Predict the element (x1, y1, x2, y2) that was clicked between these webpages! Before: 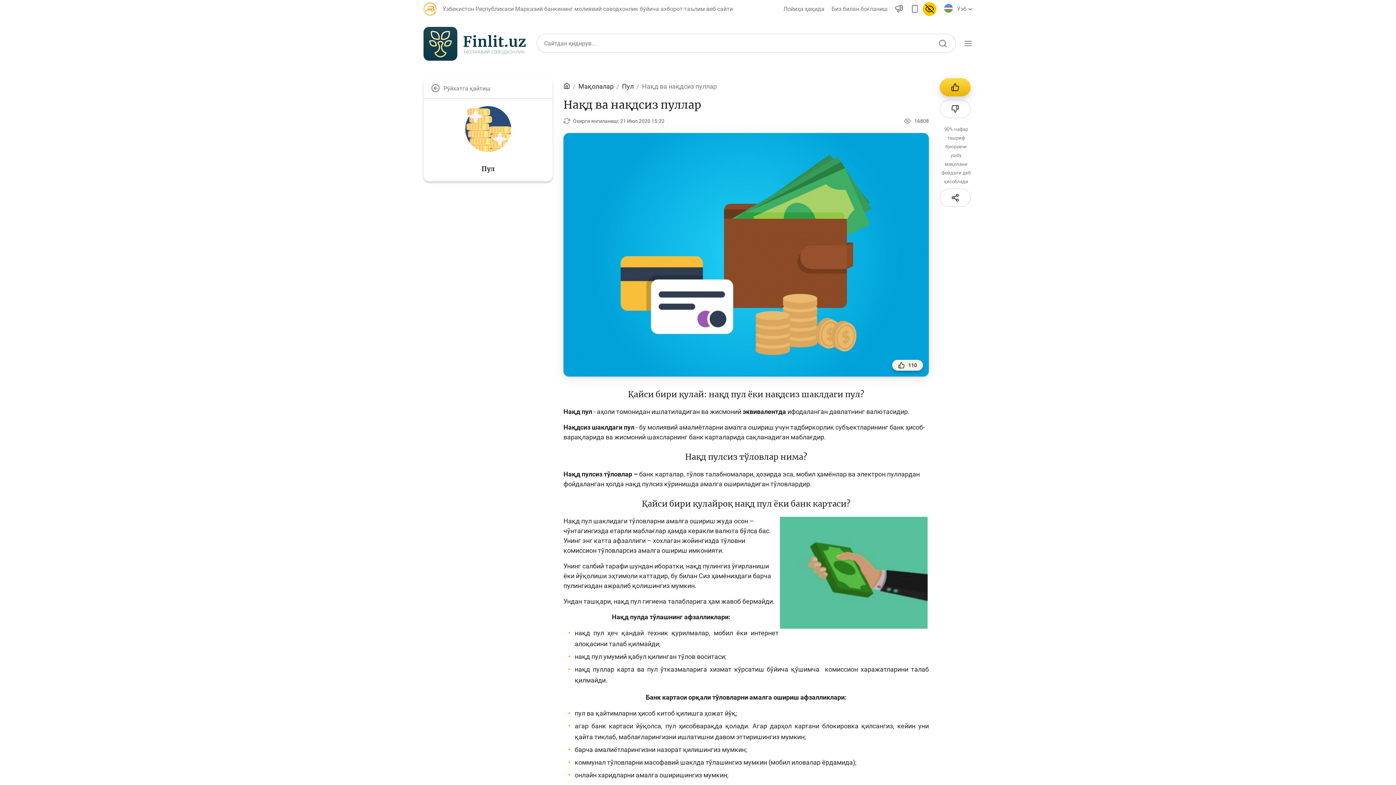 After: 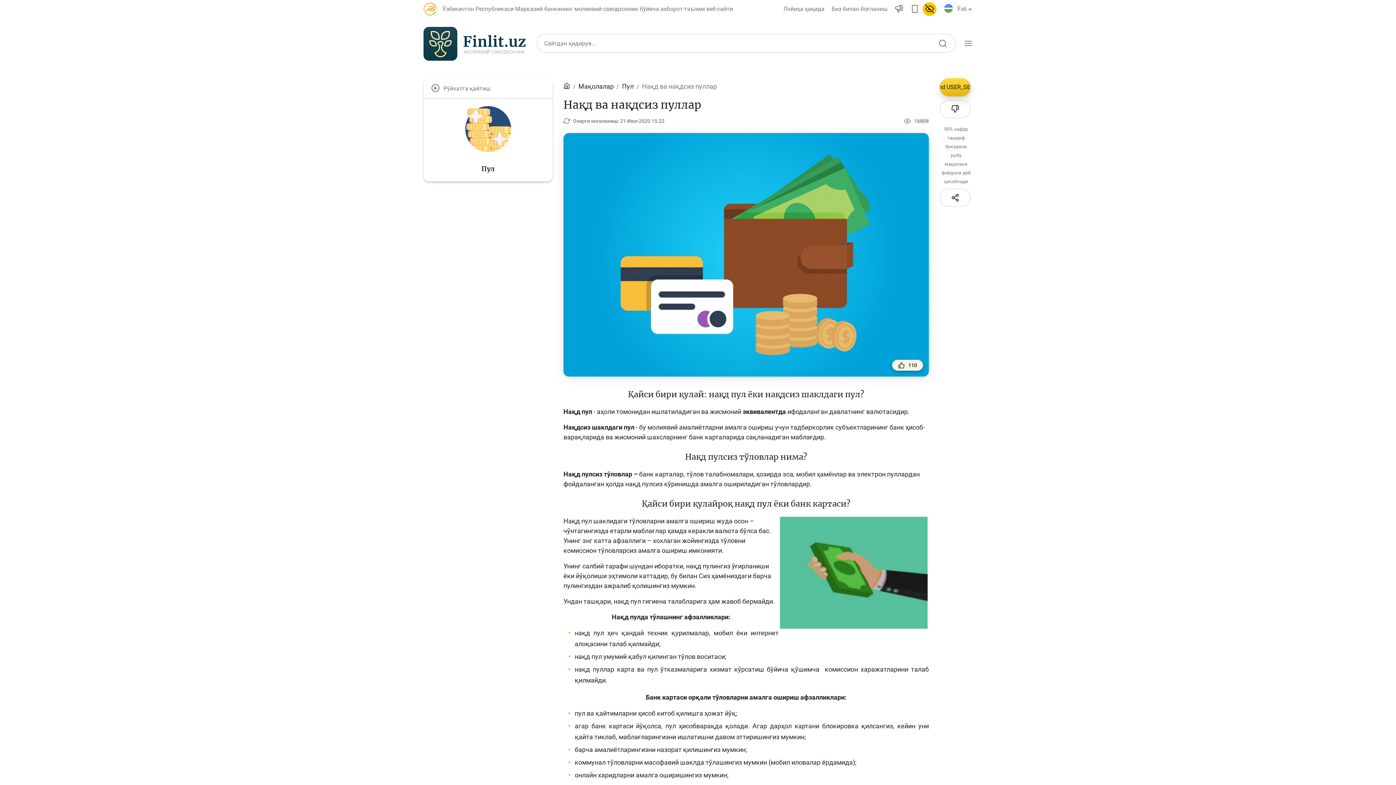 Action: bbox: (940, 78, 970, 96)